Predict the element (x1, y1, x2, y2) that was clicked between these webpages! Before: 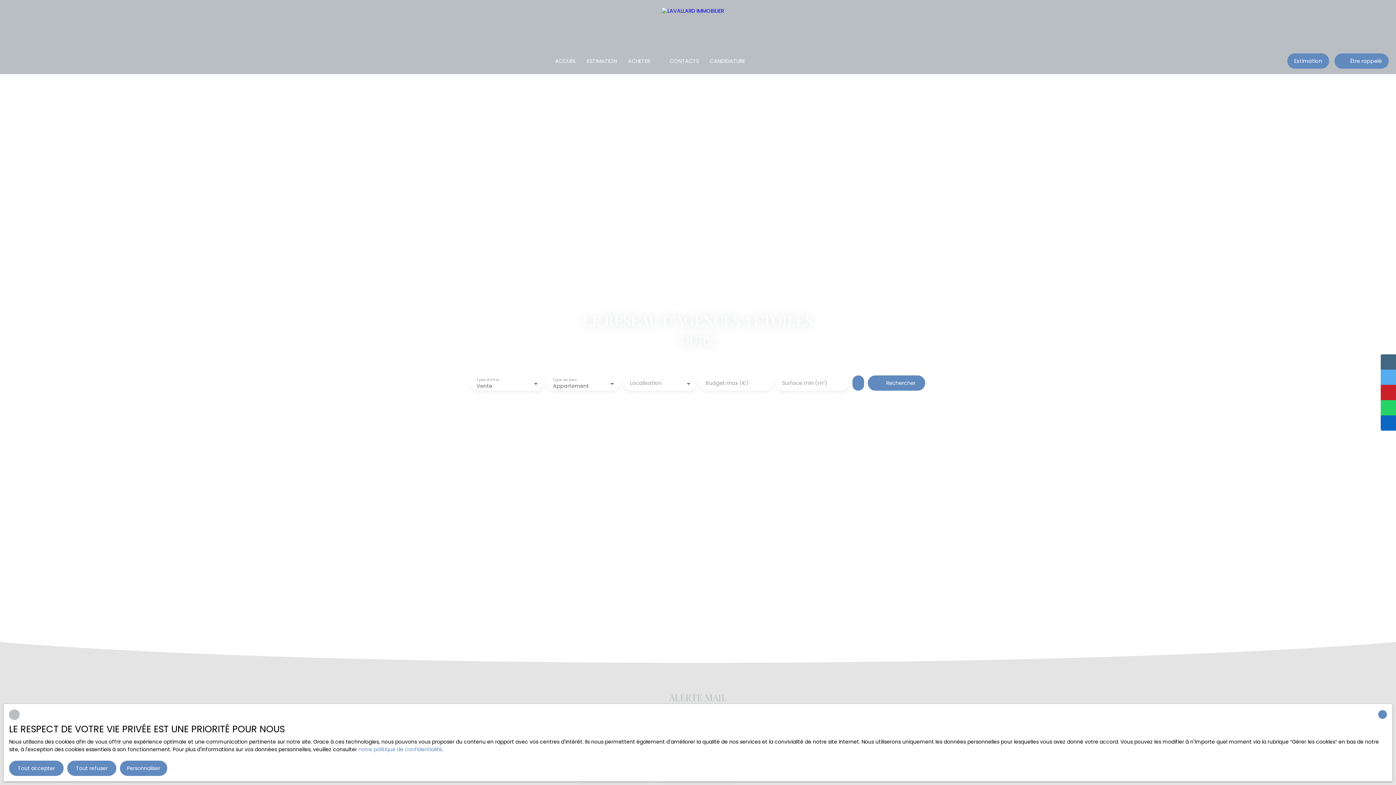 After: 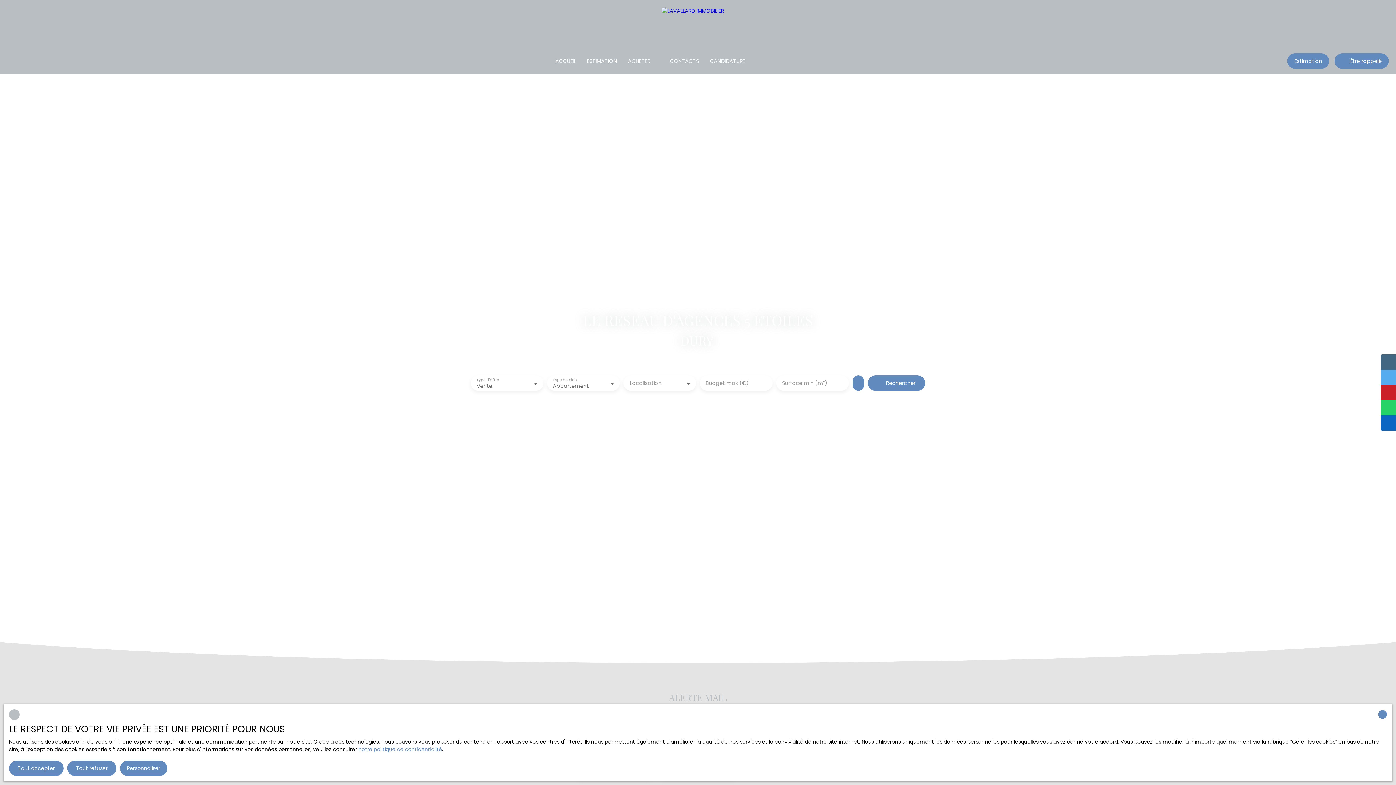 Action: bbox: (661, 0, 734, 48)